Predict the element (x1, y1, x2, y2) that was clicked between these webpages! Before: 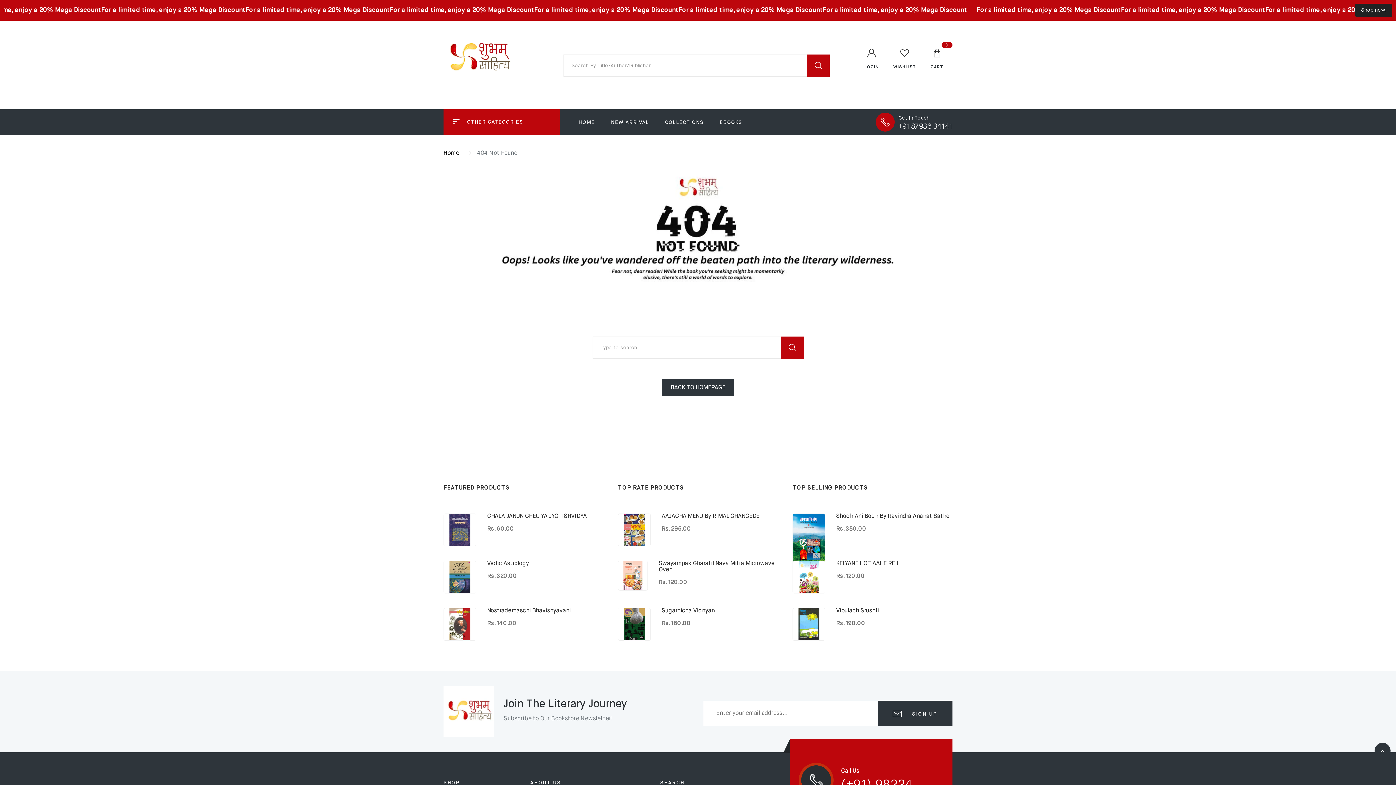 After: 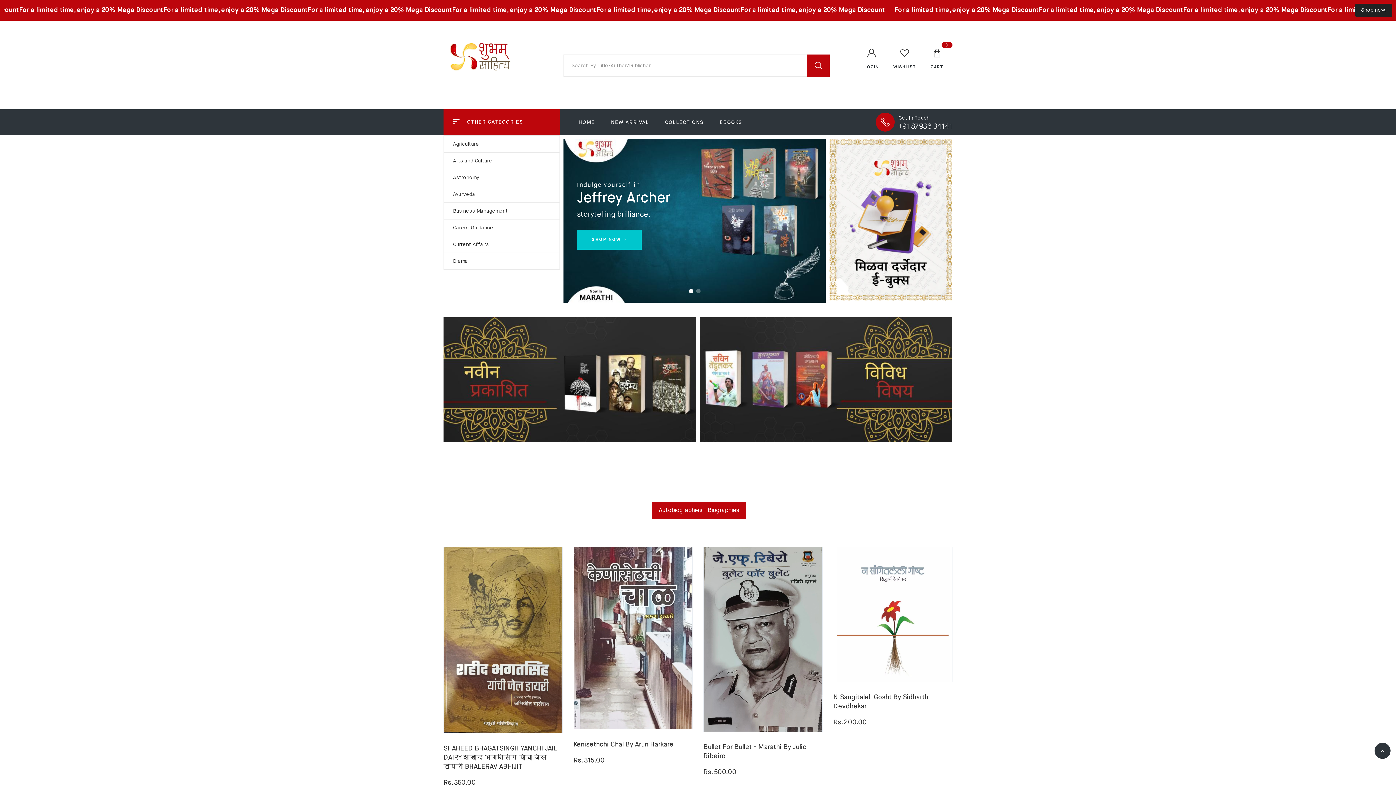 Action: bbox: (1355, 3, 1392, 17) label: Shop now!